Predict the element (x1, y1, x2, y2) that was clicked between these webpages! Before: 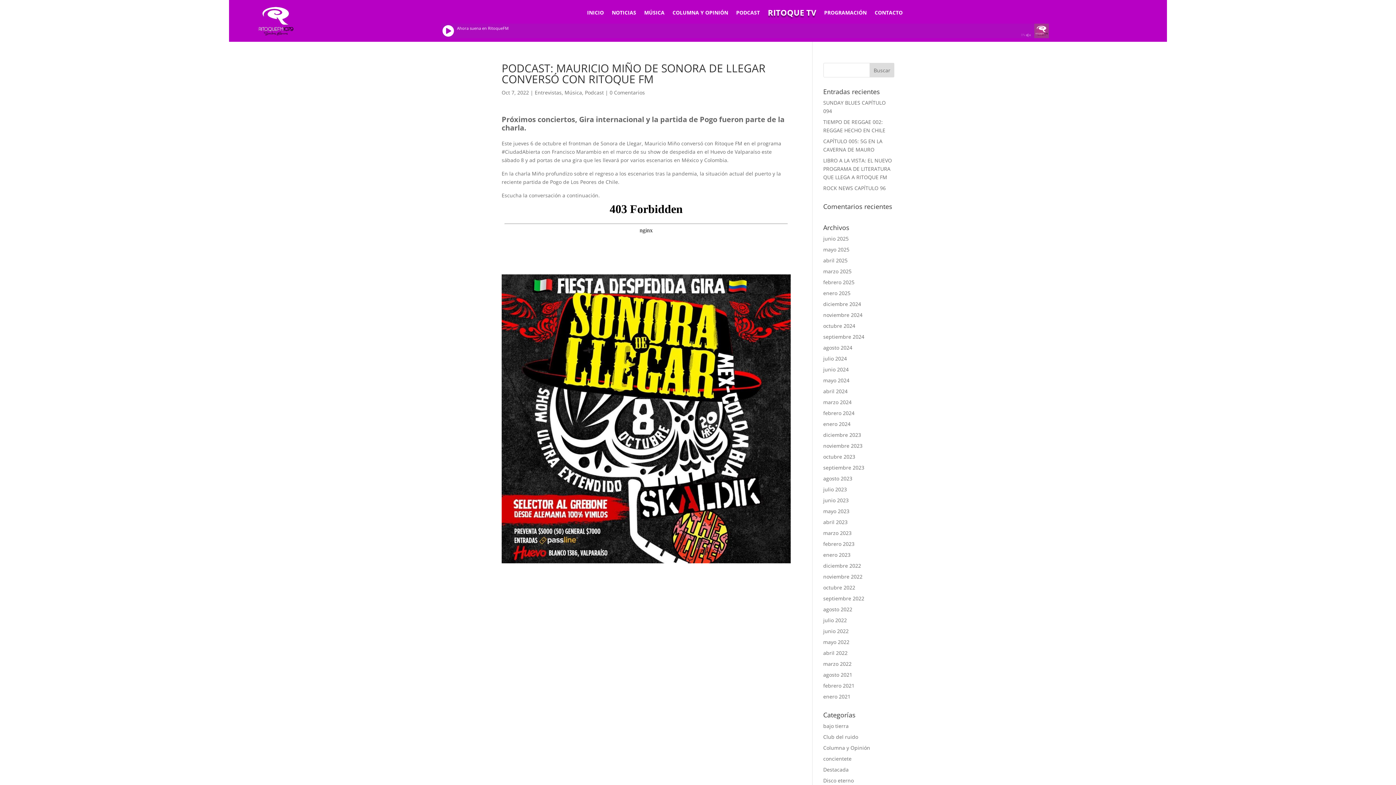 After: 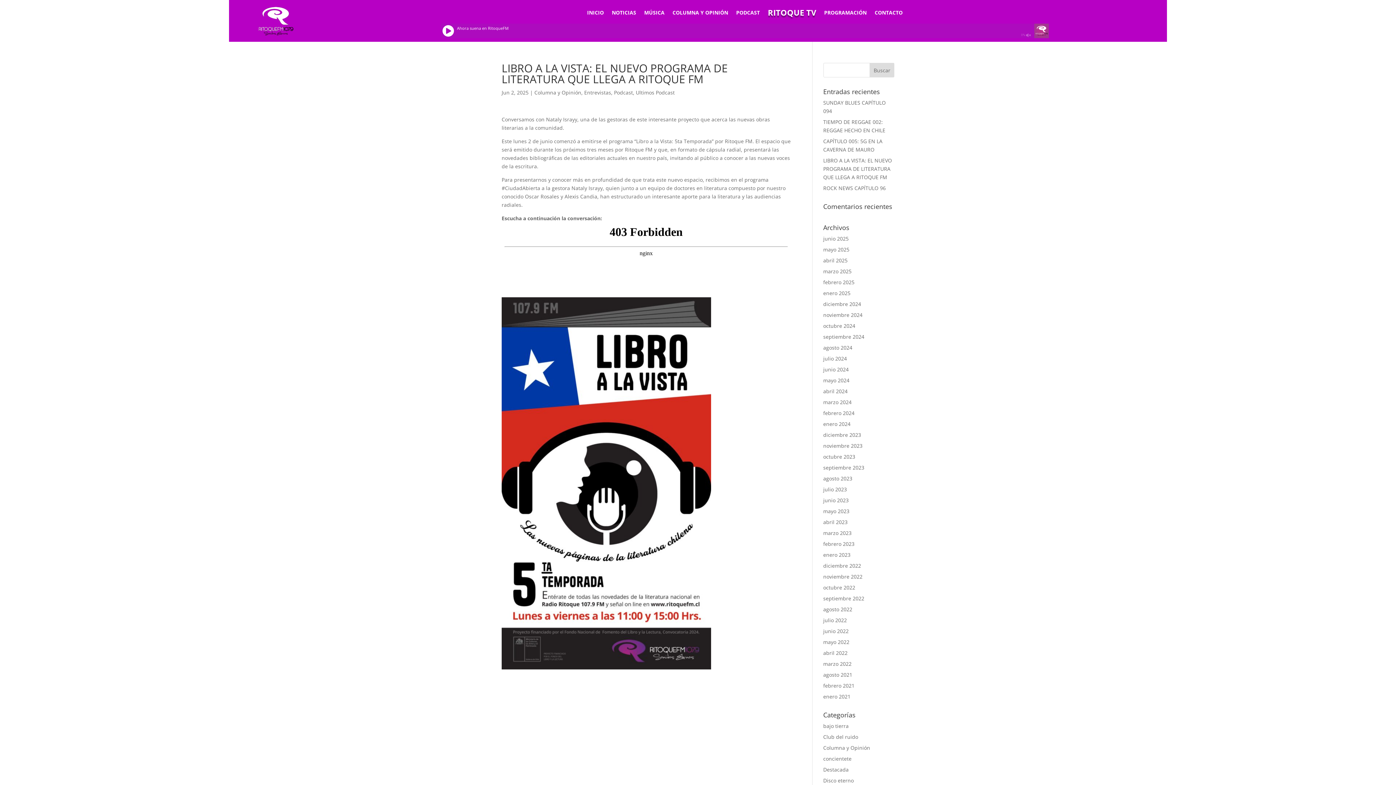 Action: bbox: (823, 157, 892, 180) label: LIBRO A LA VISTA: EL NUEVO PROGRAMA DE LITERATURA QUE LLEGA A RITOQUE FM